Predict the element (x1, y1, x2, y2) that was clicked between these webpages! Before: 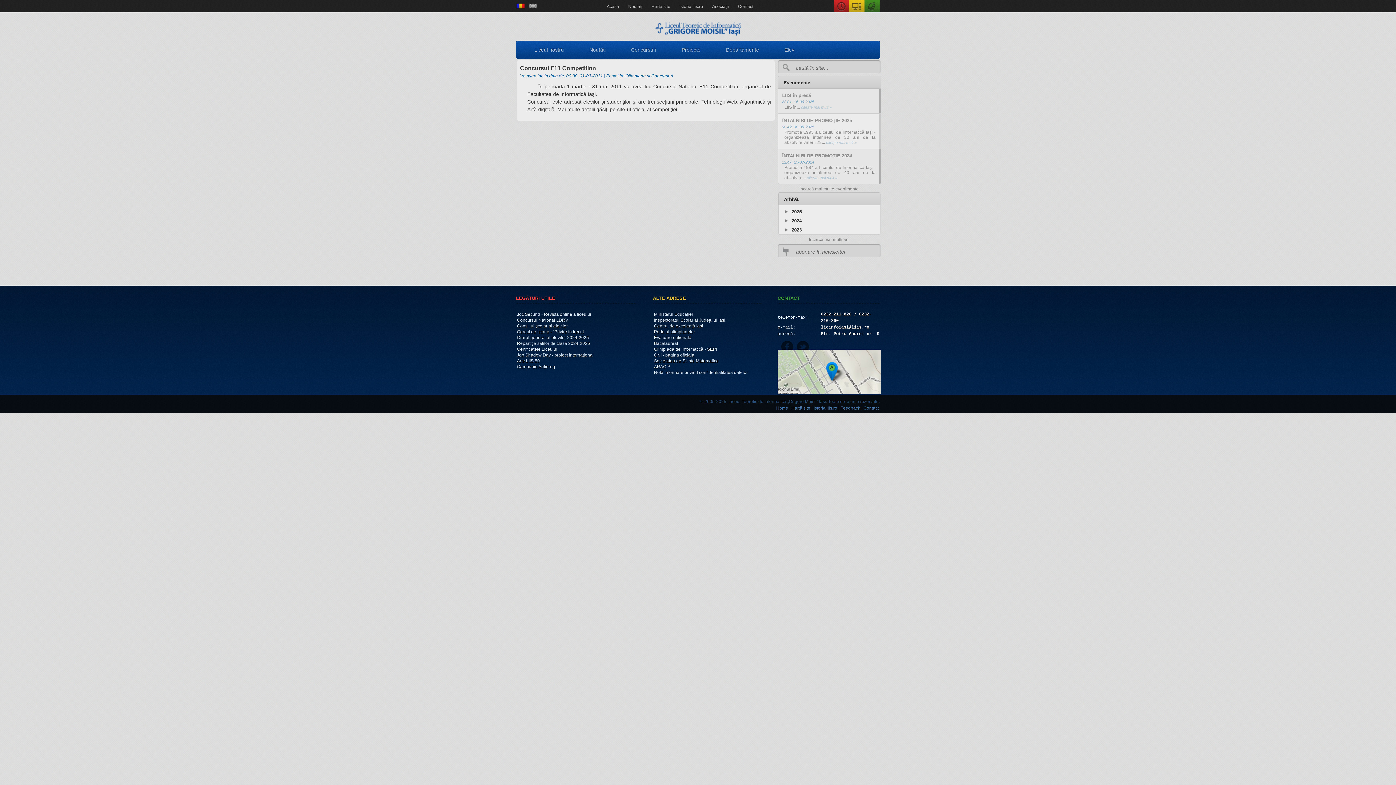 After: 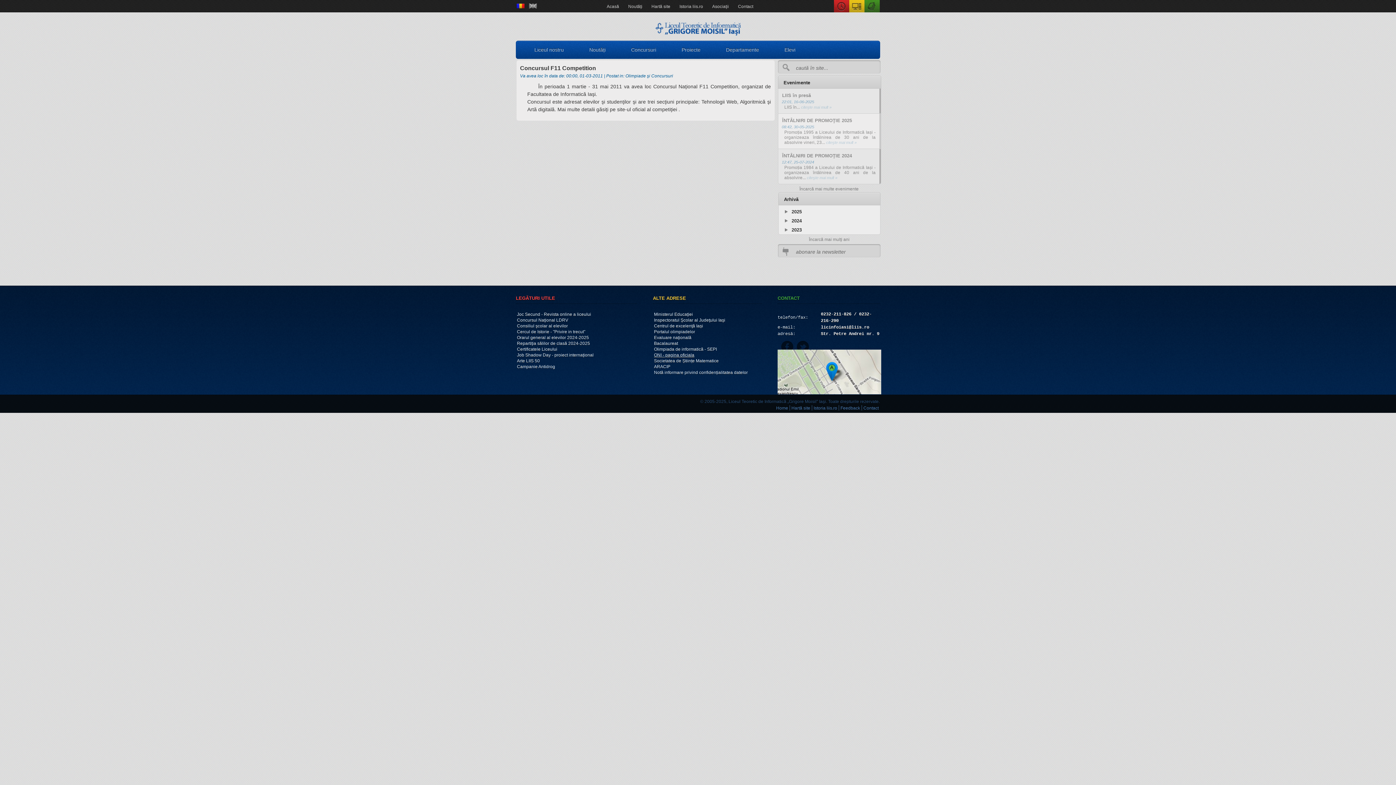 Action: bbox: (654, 352, 694, 357) label: ONI - pagina oficiala